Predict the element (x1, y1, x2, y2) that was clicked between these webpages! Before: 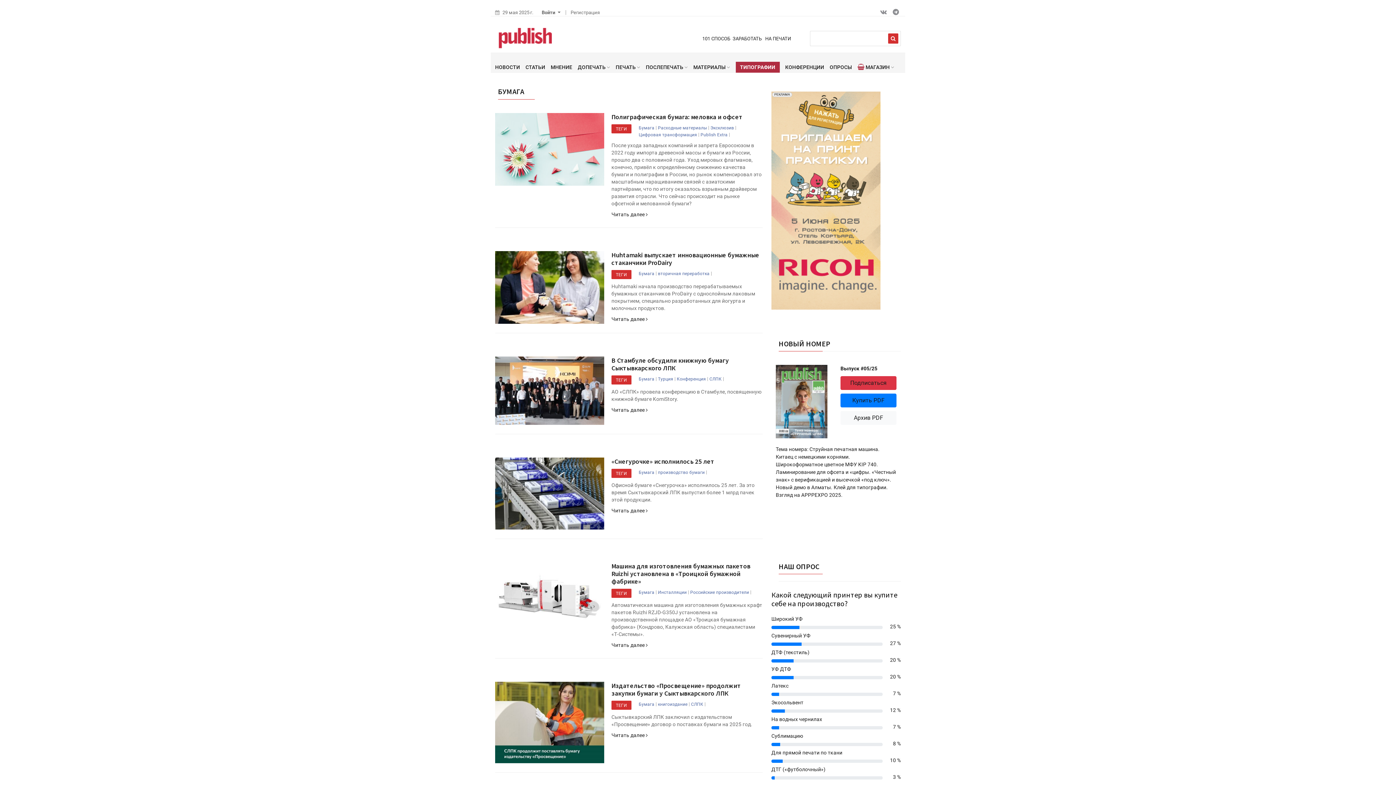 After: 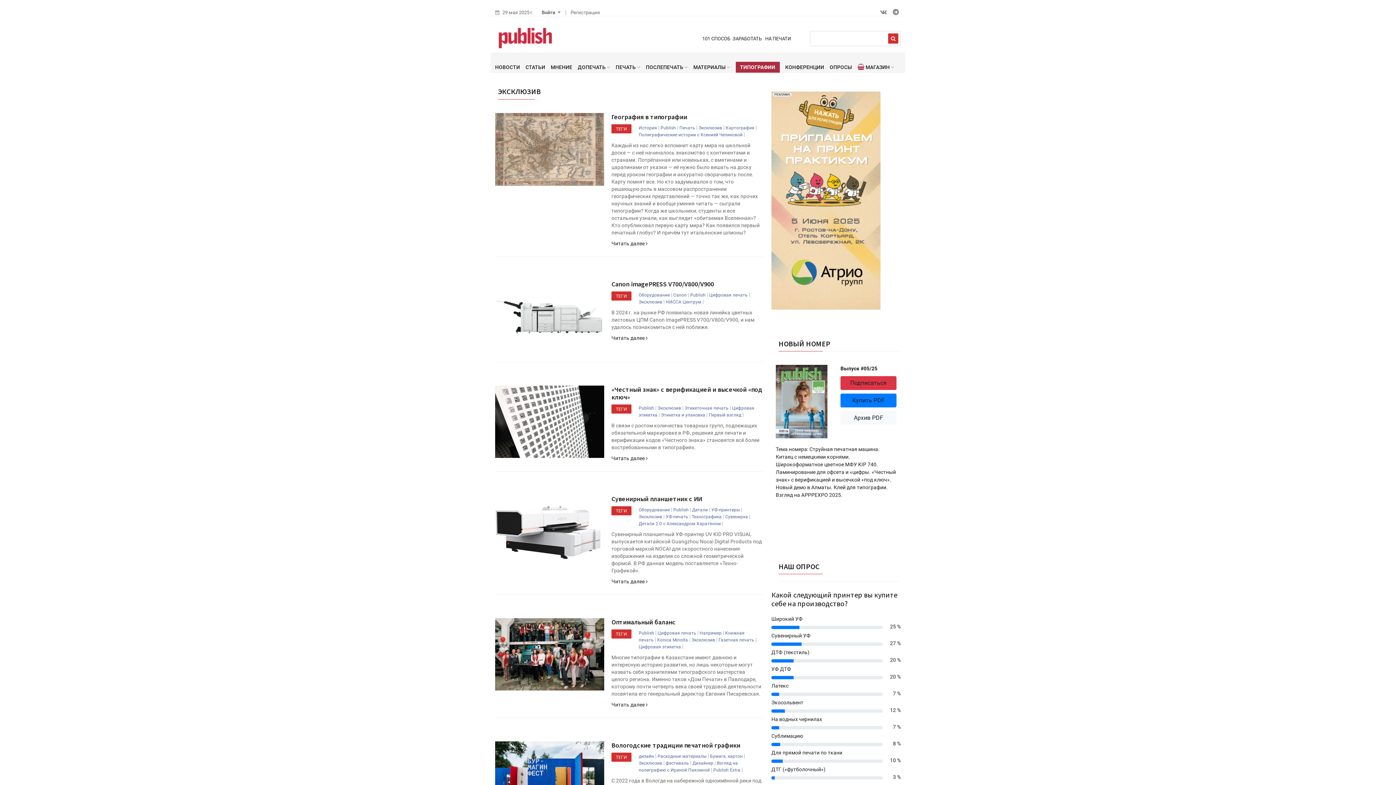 Action: bbox: (710, 125, 734, 130) label: Эксклюзив